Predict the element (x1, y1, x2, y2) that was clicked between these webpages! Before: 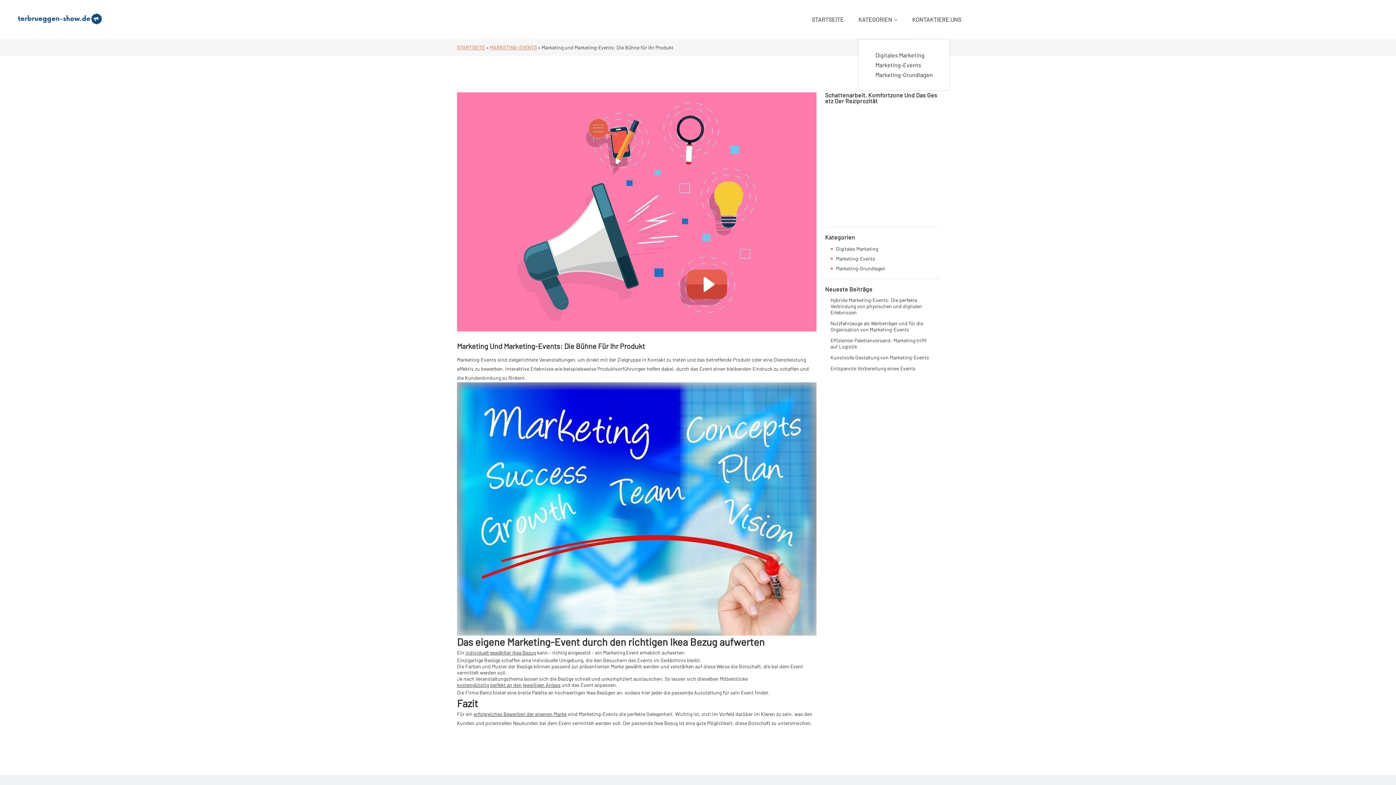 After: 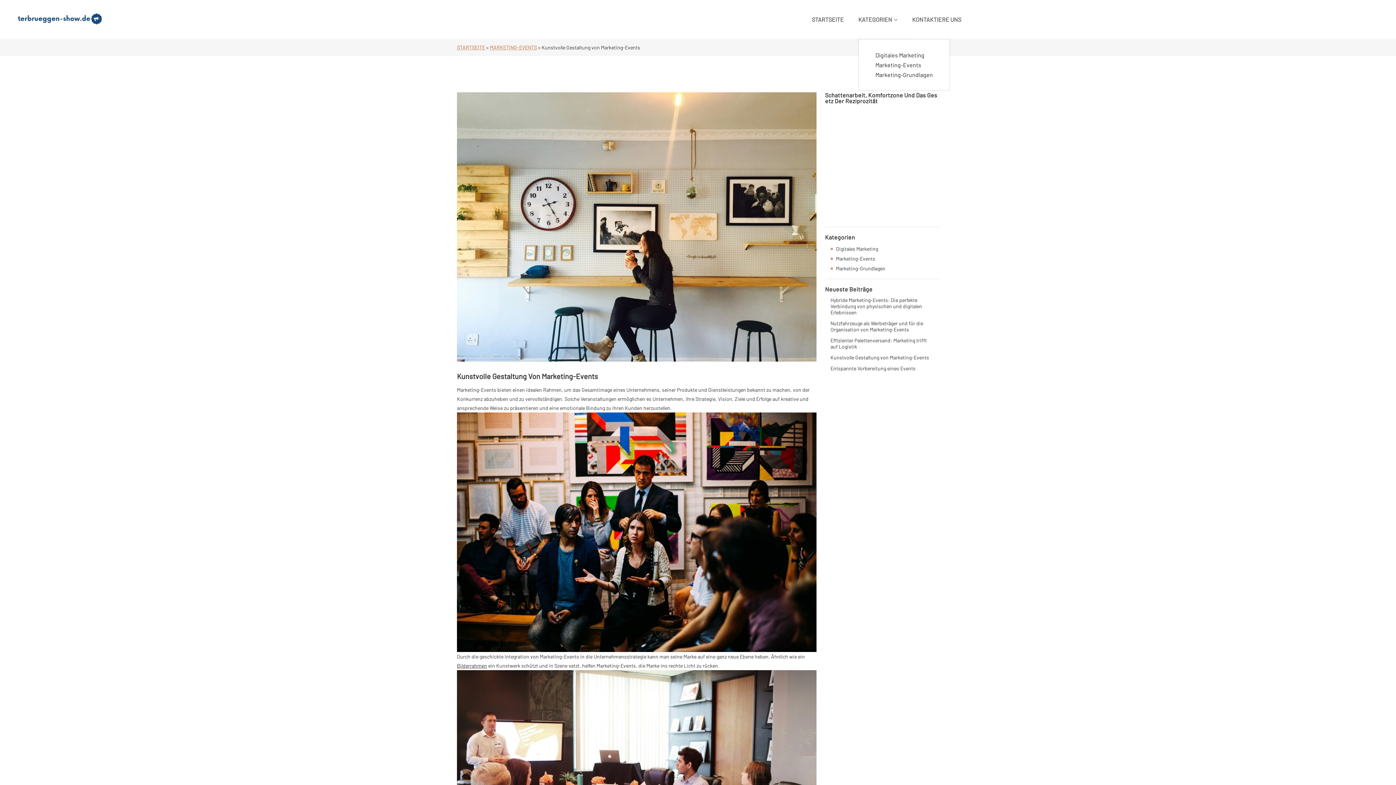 Action: label: Kunstvolle Gestaltung von Marketing-Events bbox: (830, 354, 929, 360)